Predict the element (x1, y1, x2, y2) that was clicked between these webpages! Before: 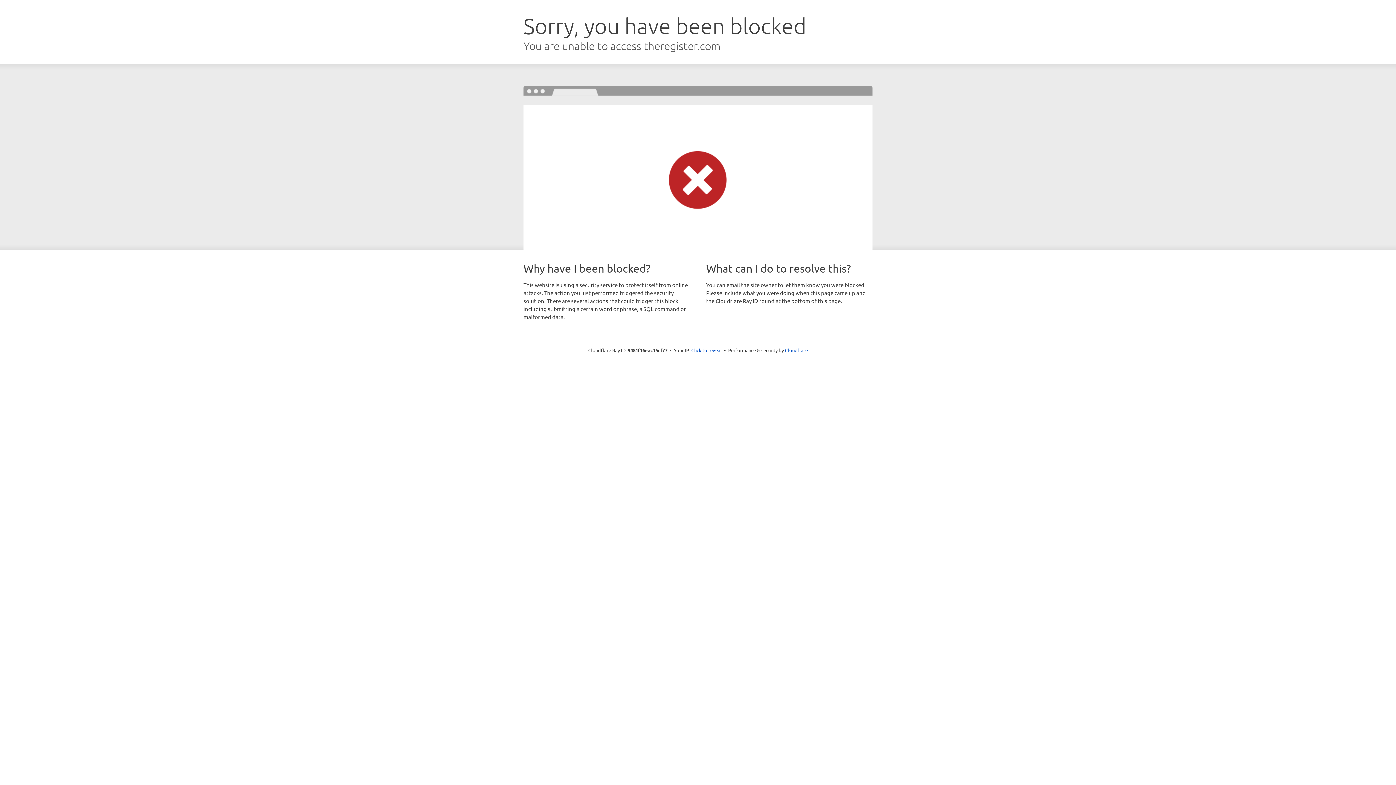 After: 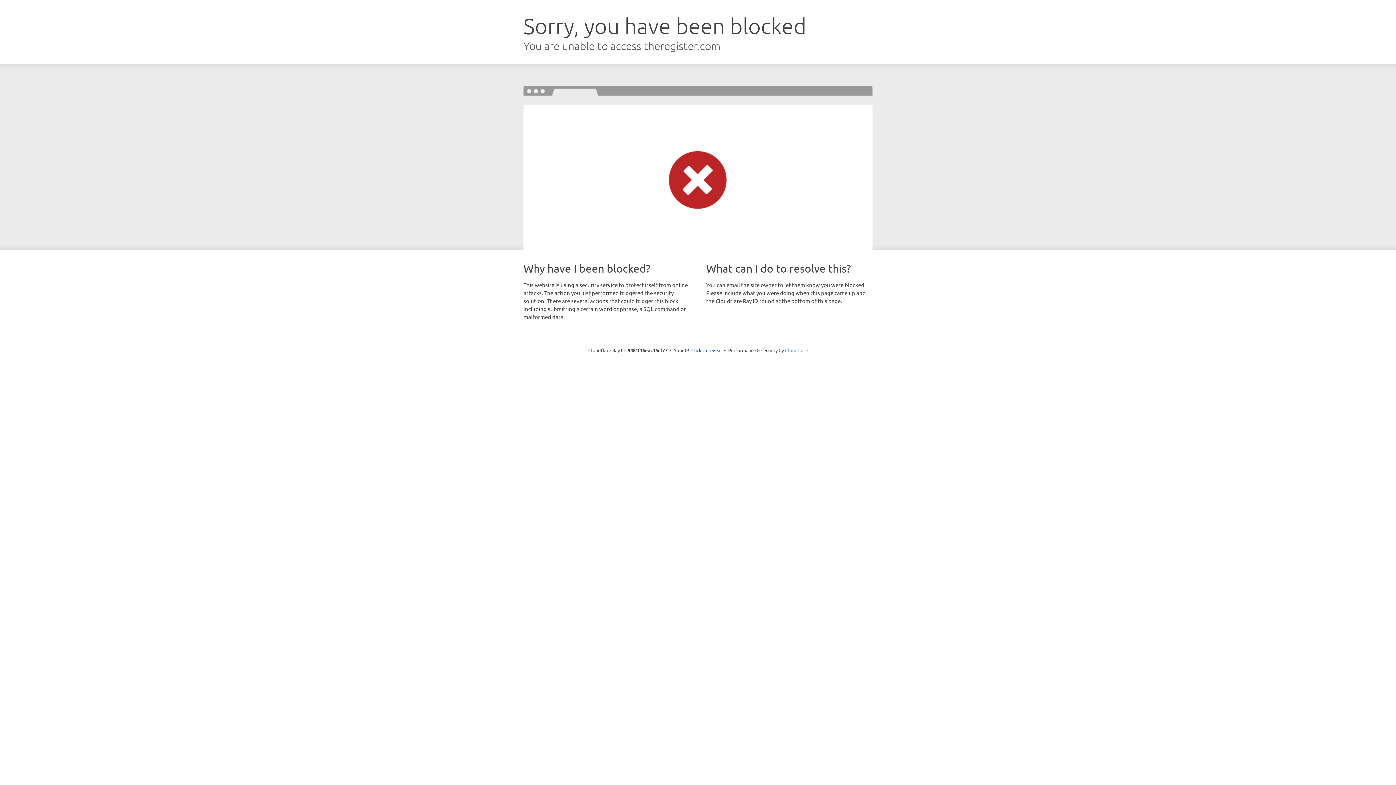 Action: bbox: (785, 347, 808, 353) label: Cloudflare